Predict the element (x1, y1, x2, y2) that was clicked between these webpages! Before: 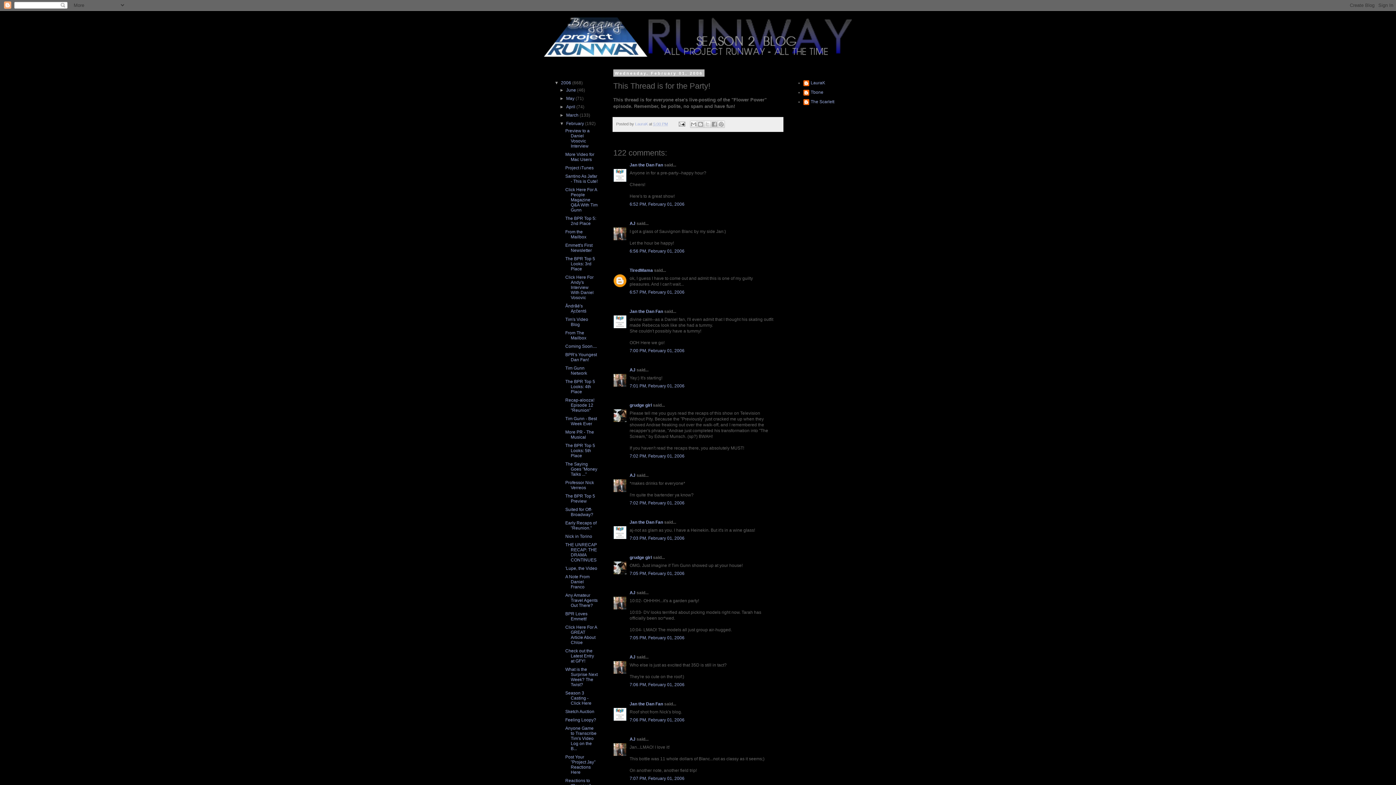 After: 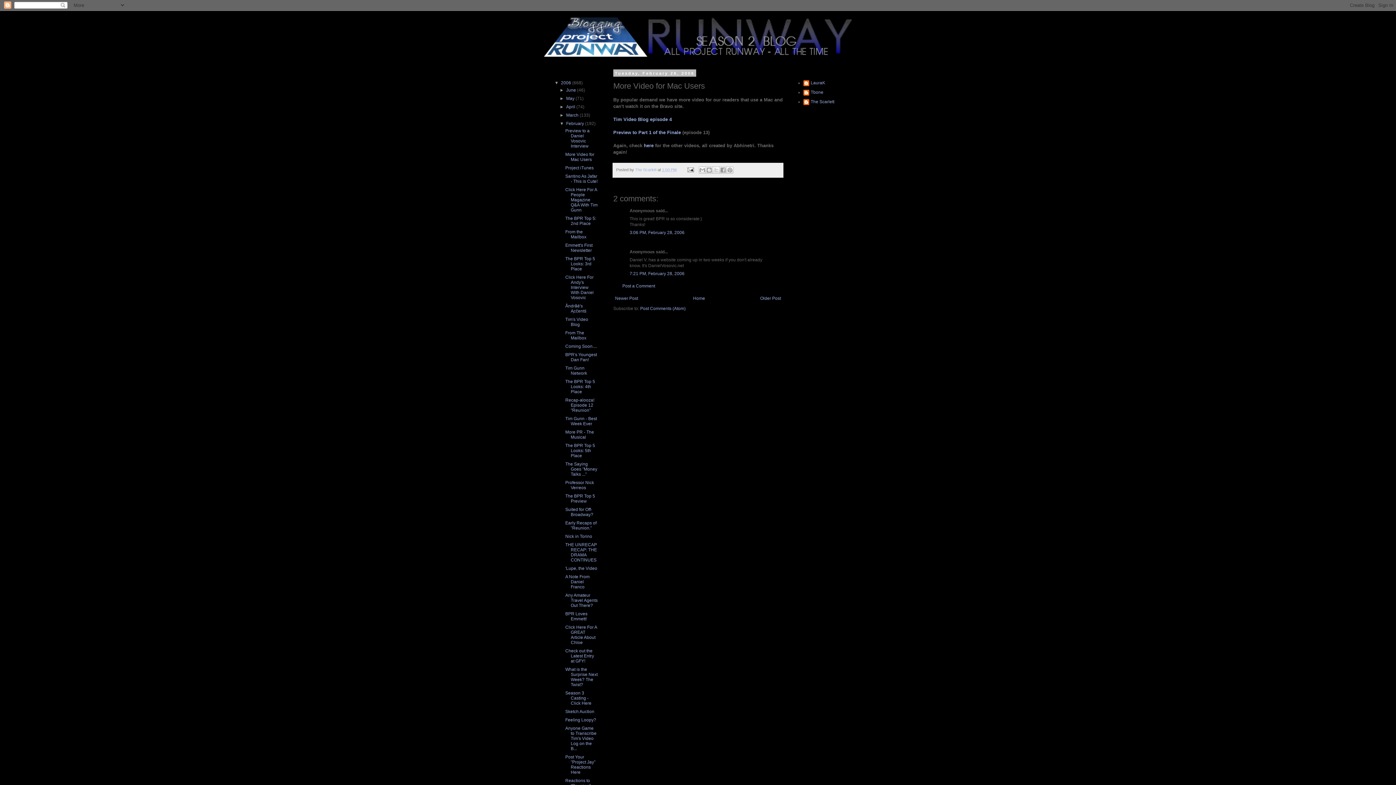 Action: bbox: (565, 152, 594, 162) label: More Video for Mac Users